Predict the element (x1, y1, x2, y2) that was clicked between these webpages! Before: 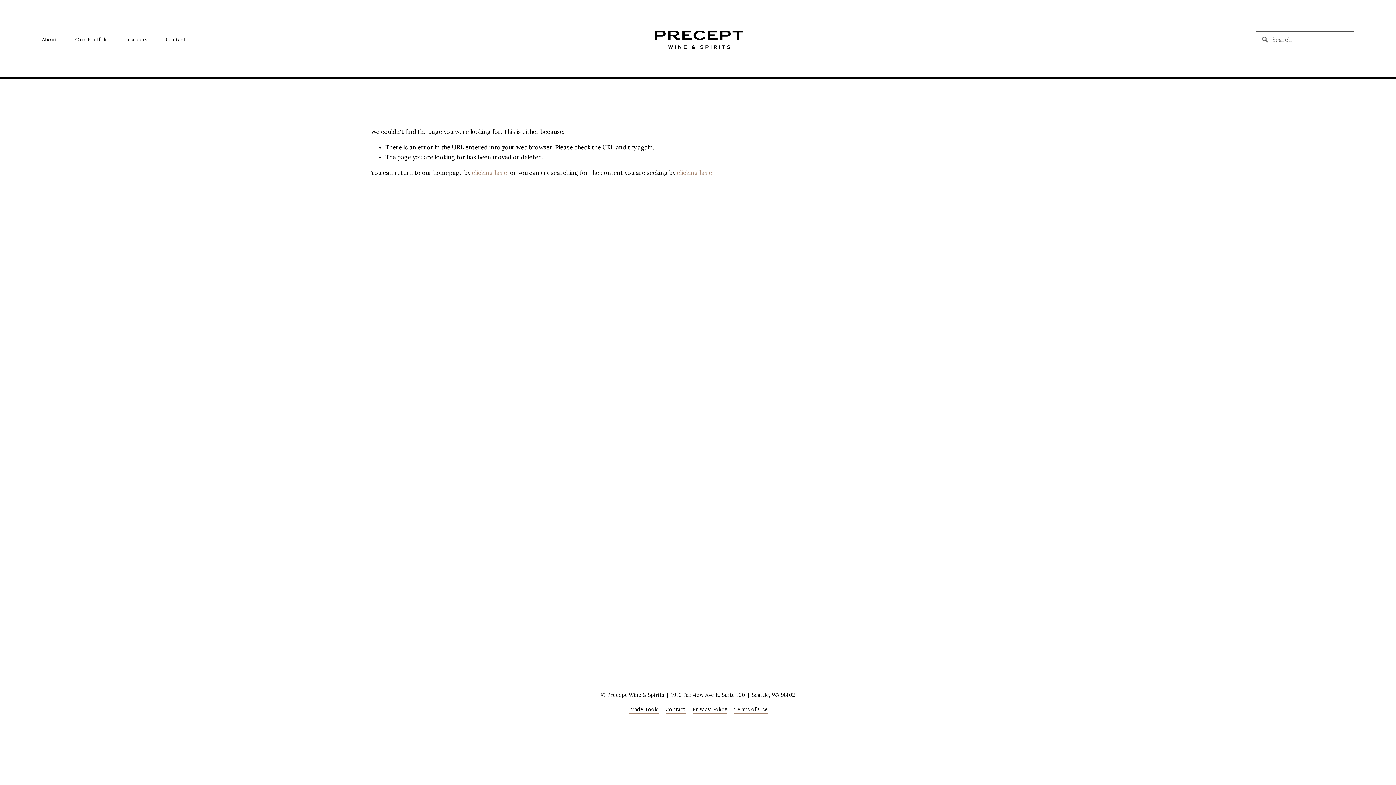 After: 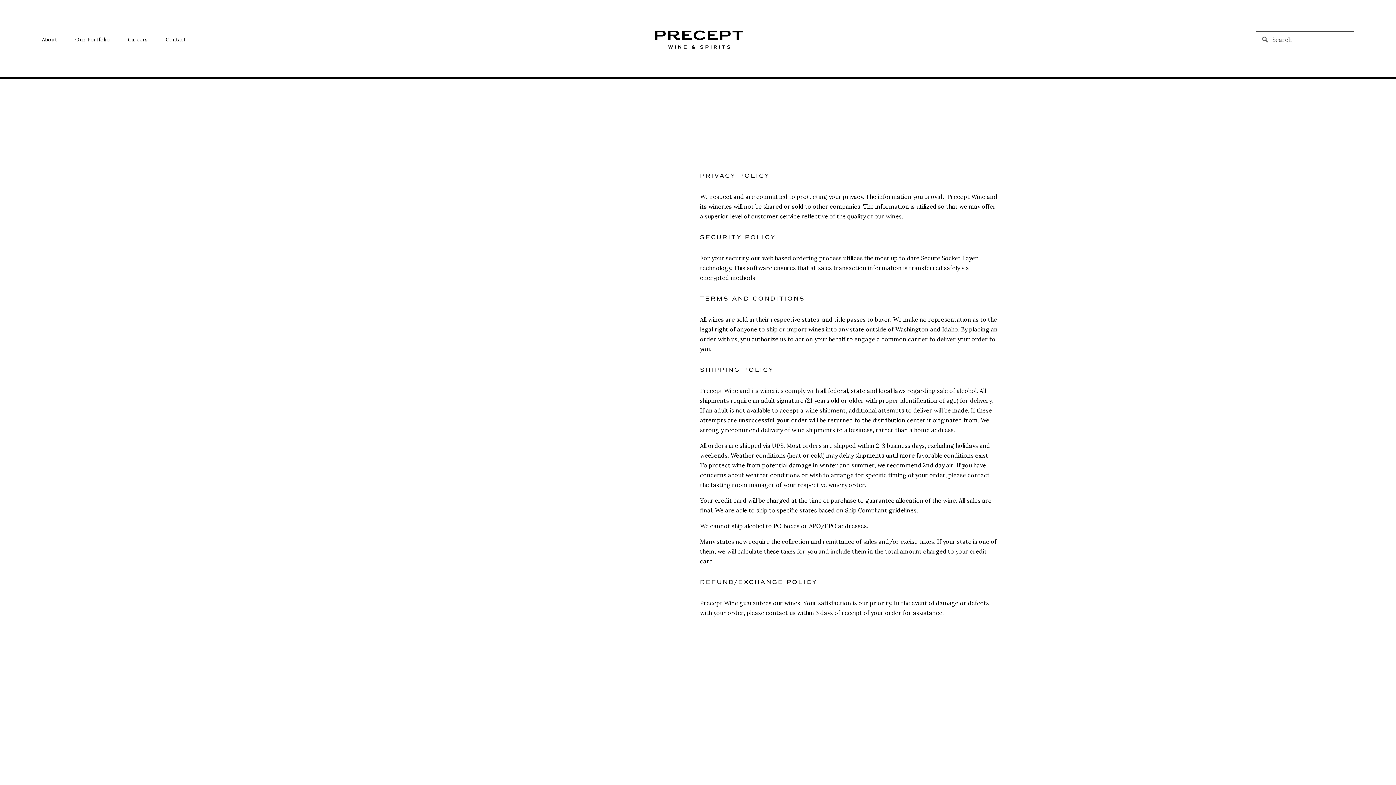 Action: label: Privacy Policy bbox: (692, 705, 727, 714)